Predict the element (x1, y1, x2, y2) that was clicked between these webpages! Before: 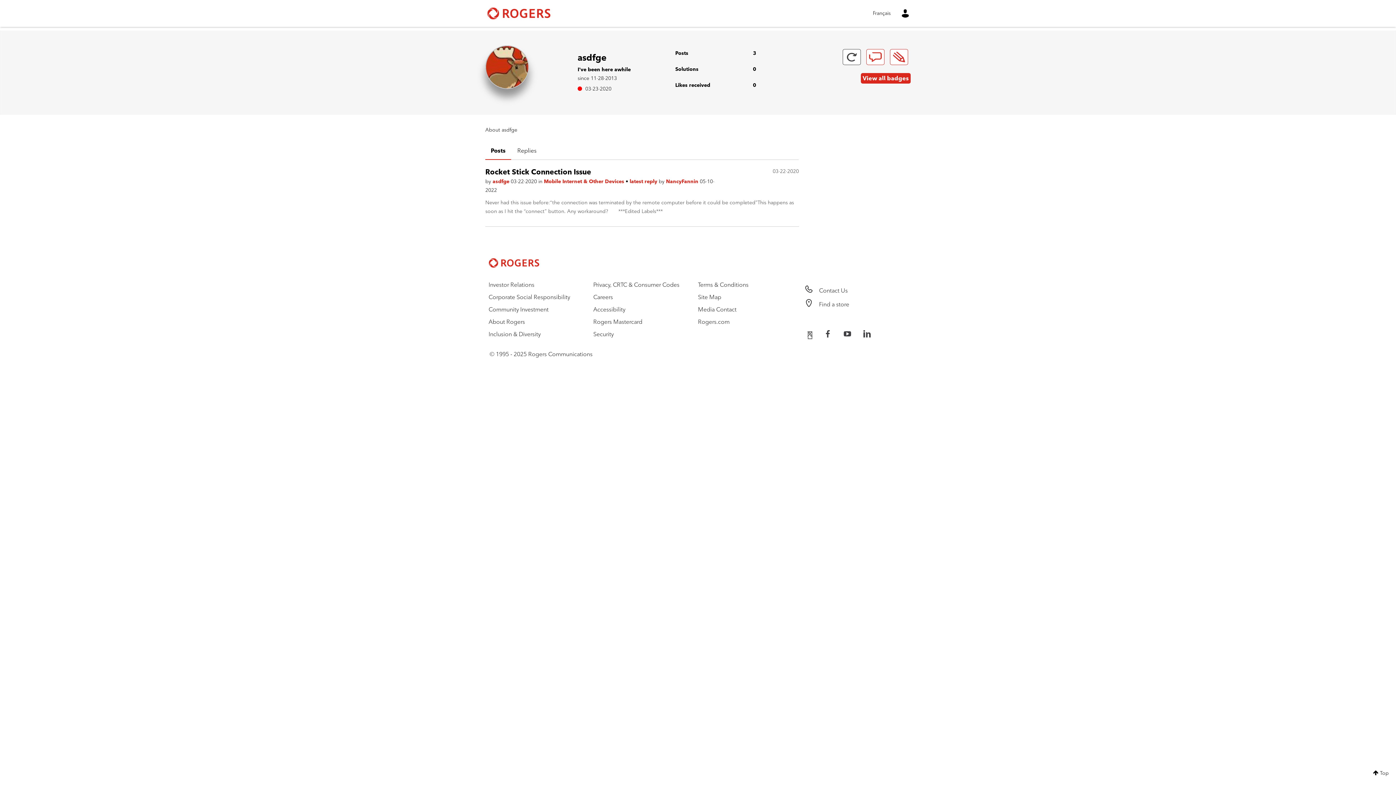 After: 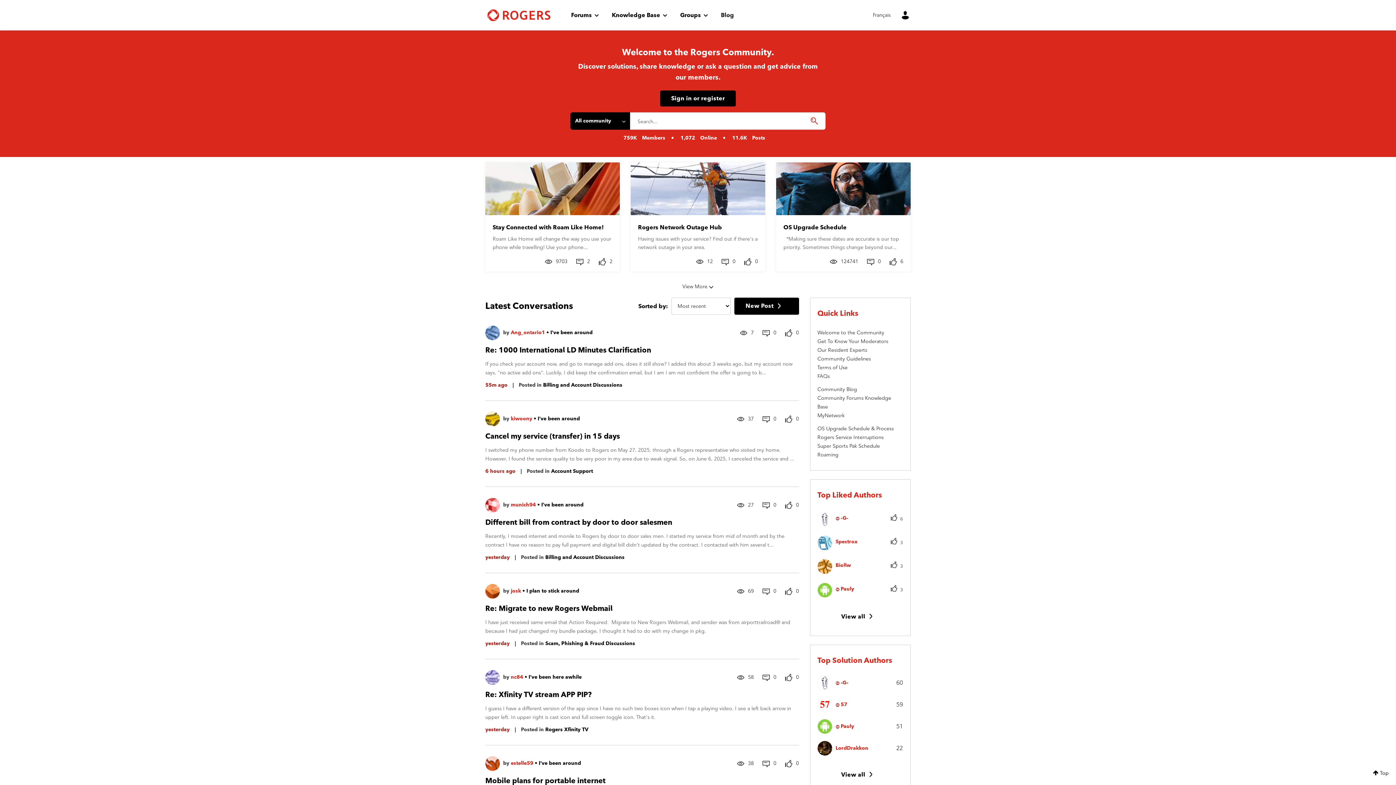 Action: label: Rogers Community bbox: (487, 4, 550, 22)